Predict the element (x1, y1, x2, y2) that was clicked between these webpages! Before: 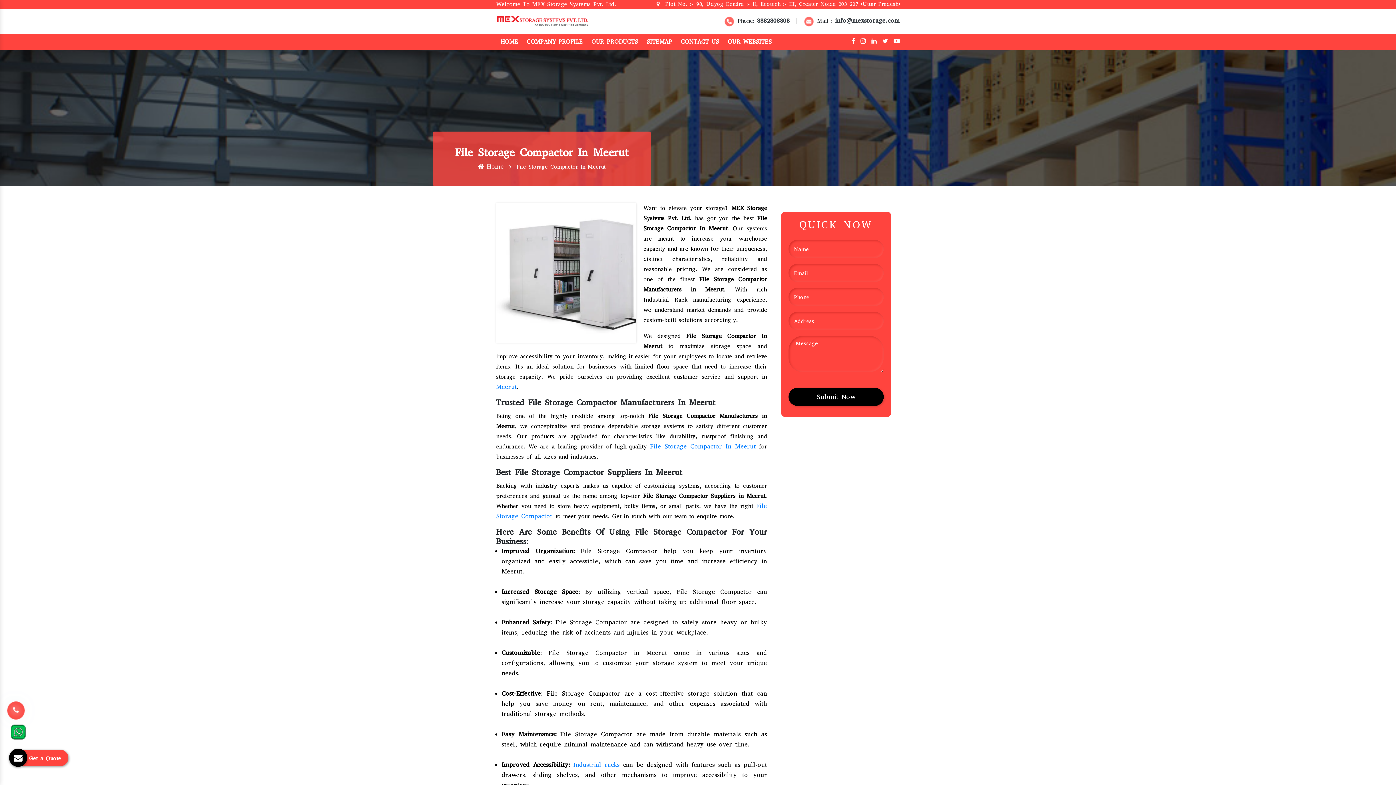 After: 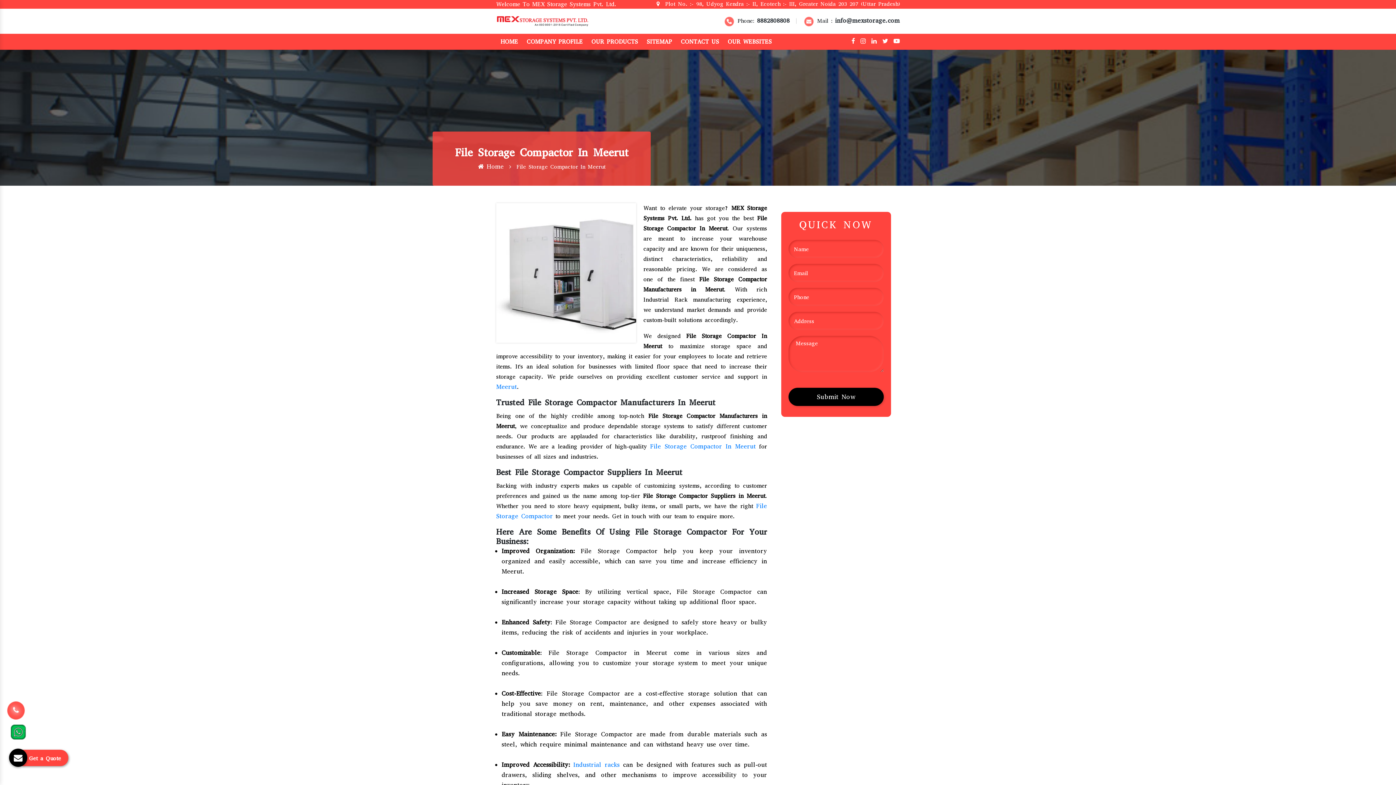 Action: label: OUR WEBSITES bbox: (723, 33, 776, 49)